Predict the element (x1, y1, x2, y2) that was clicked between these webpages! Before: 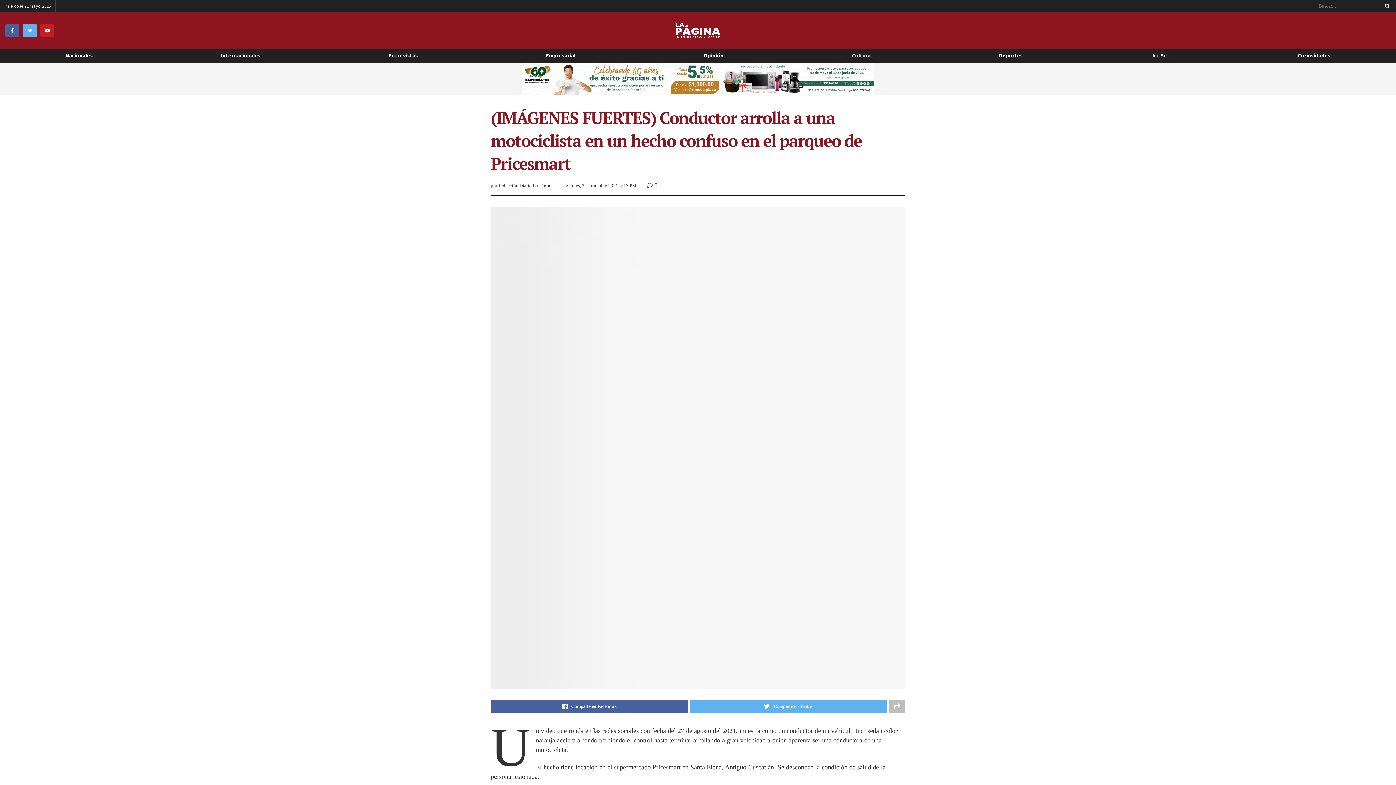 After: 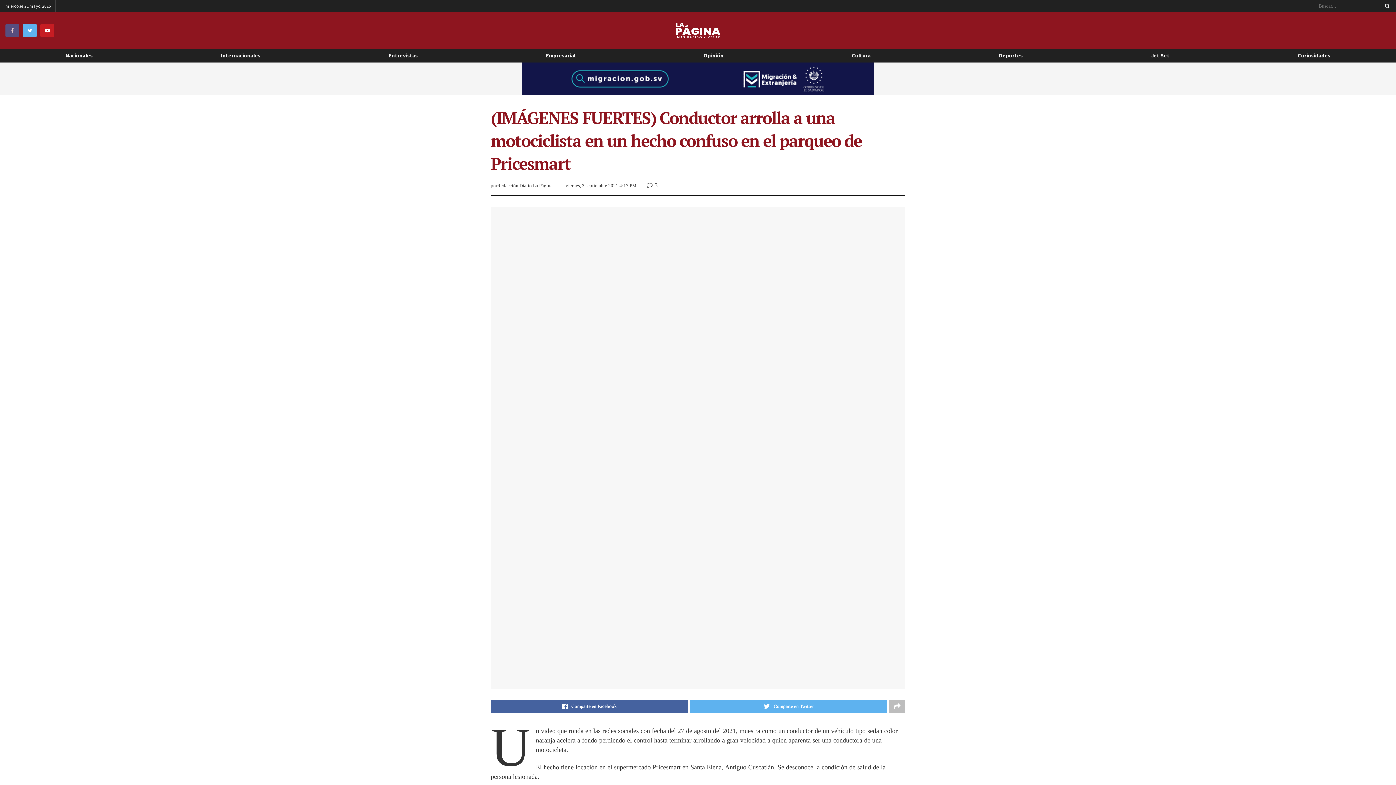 Action: bbox: (5, 24, 19, 37)